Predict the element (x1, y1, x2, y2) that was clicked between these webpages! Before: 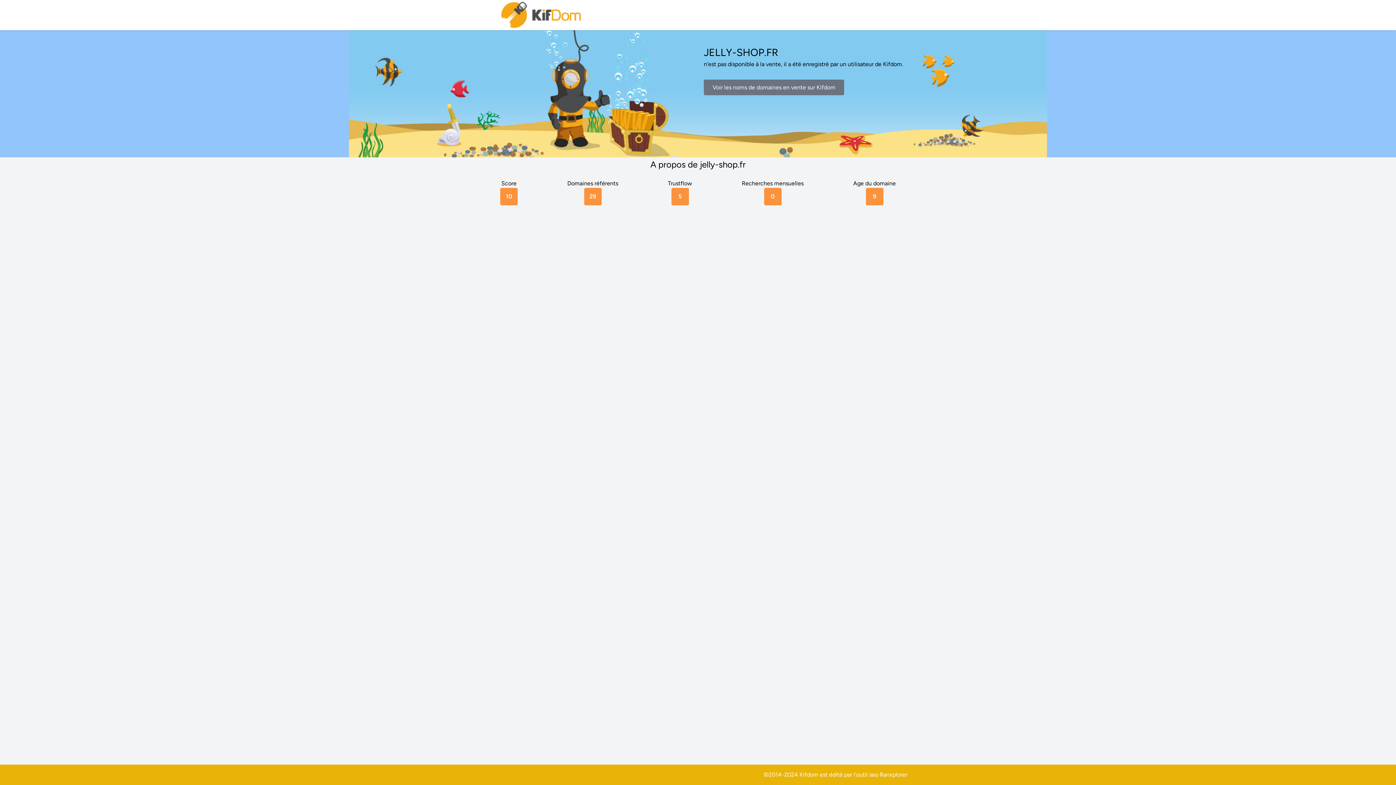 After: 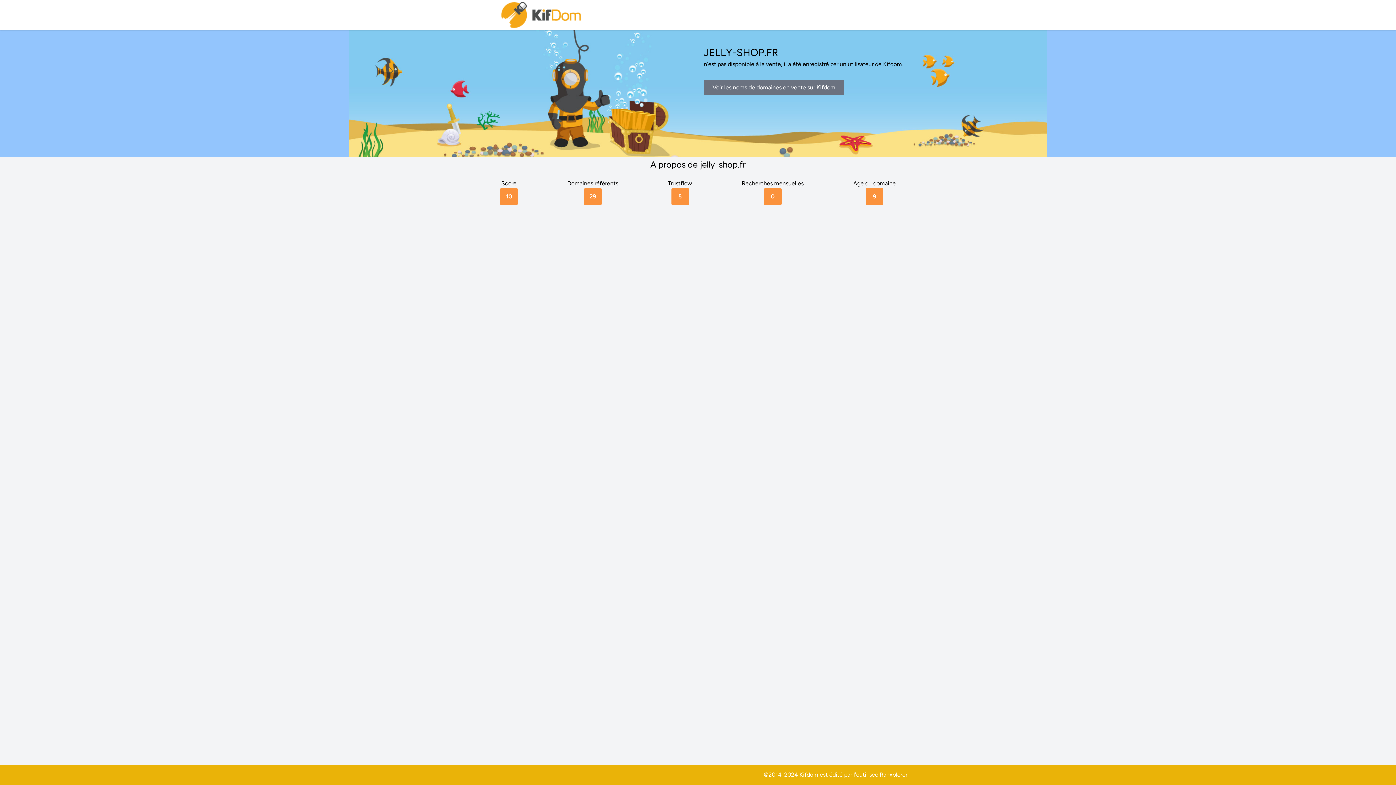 Action: label: Ranxplorer bbox: (880, 771, 907, 778)